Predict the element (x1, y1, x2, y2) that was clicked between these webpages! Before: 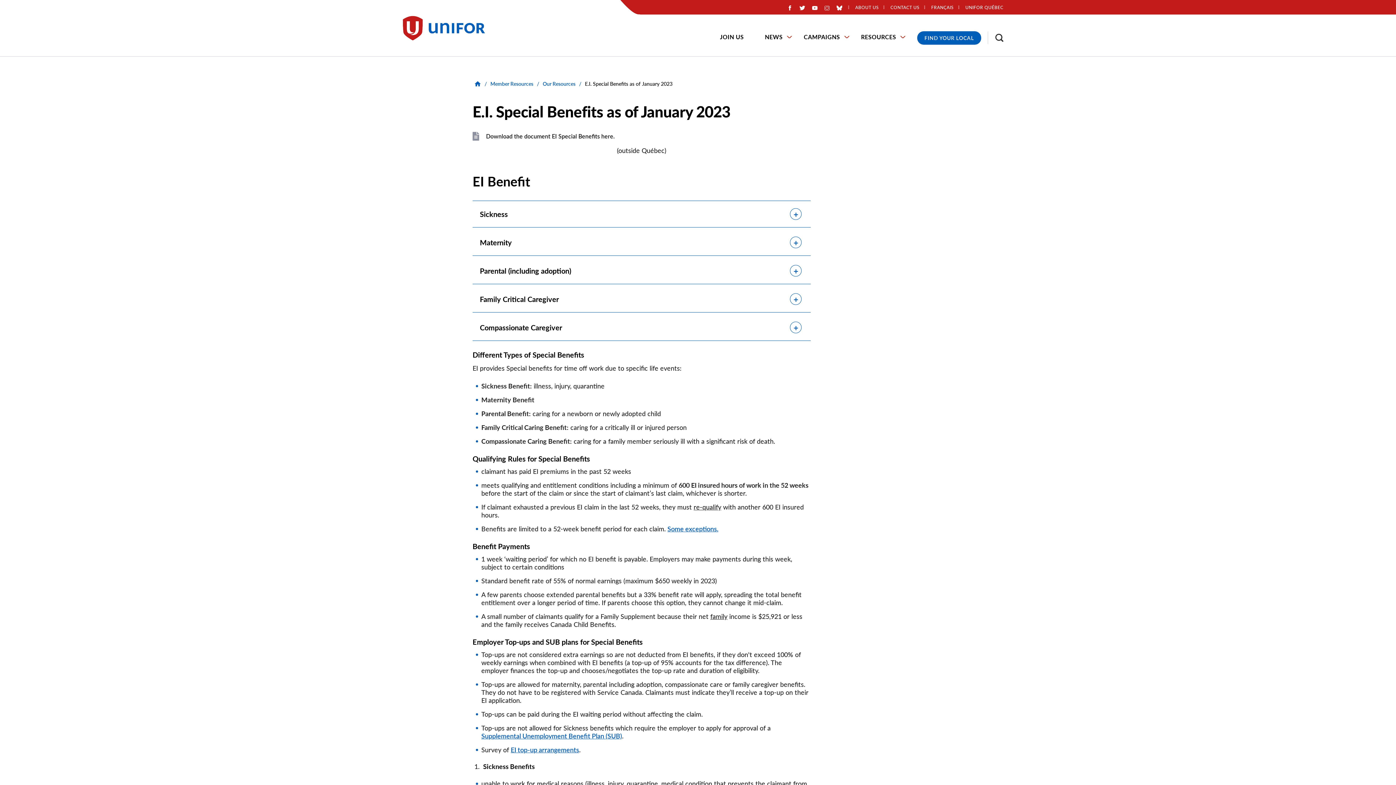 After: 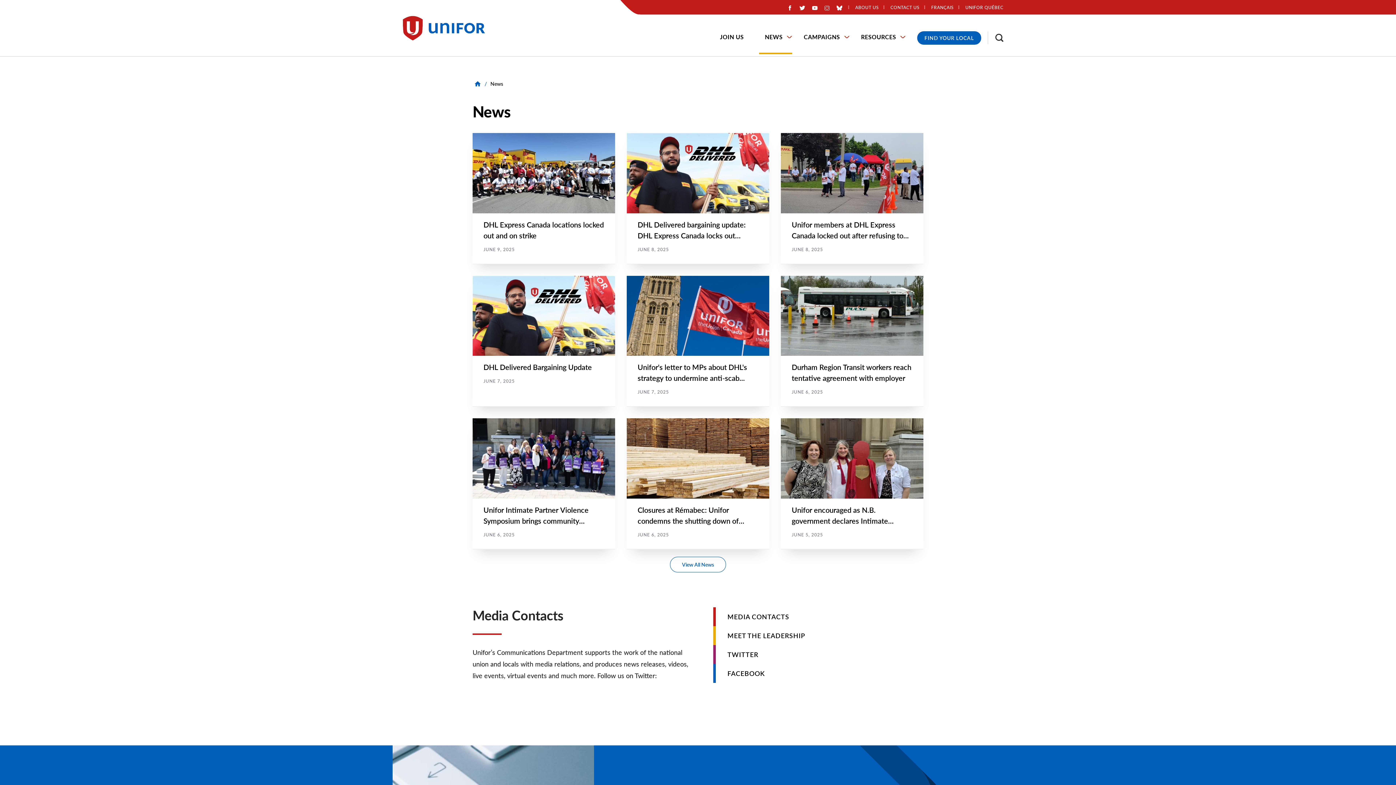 Action: bbox: (759, 21, 792, 54) label: NEWS